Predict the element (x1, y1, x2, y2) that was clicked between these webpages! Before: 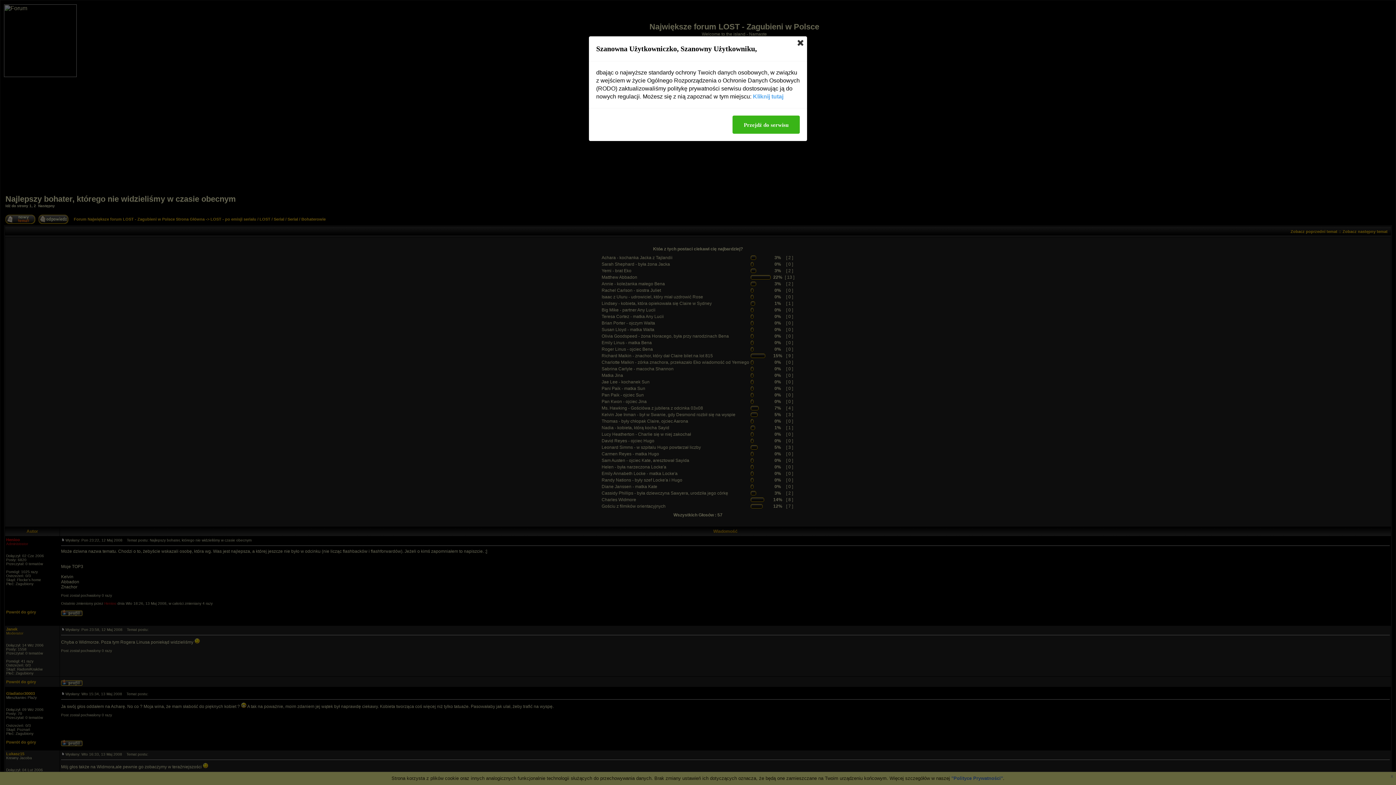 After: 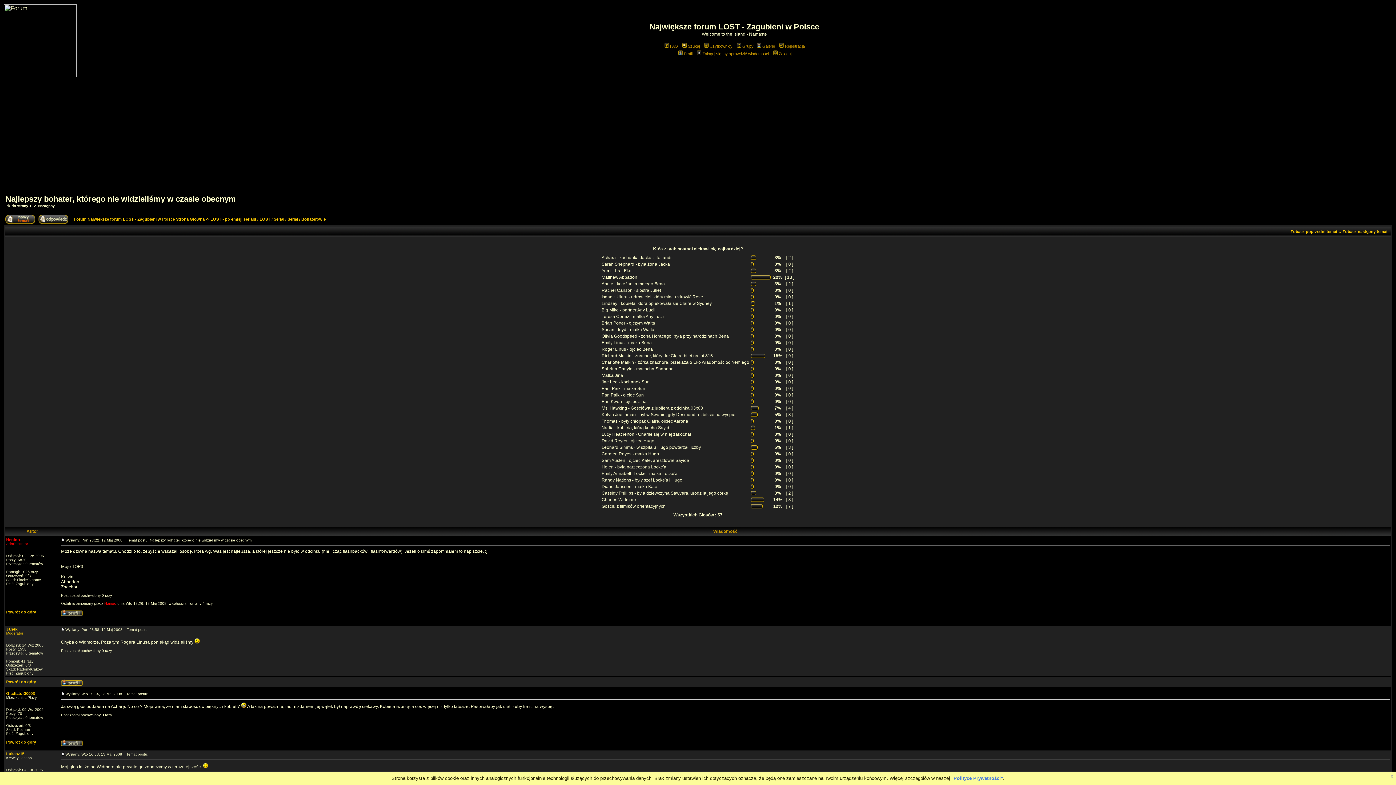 Action: bbox: (732, 115, 800, 133) label: Przejdź do serwisu